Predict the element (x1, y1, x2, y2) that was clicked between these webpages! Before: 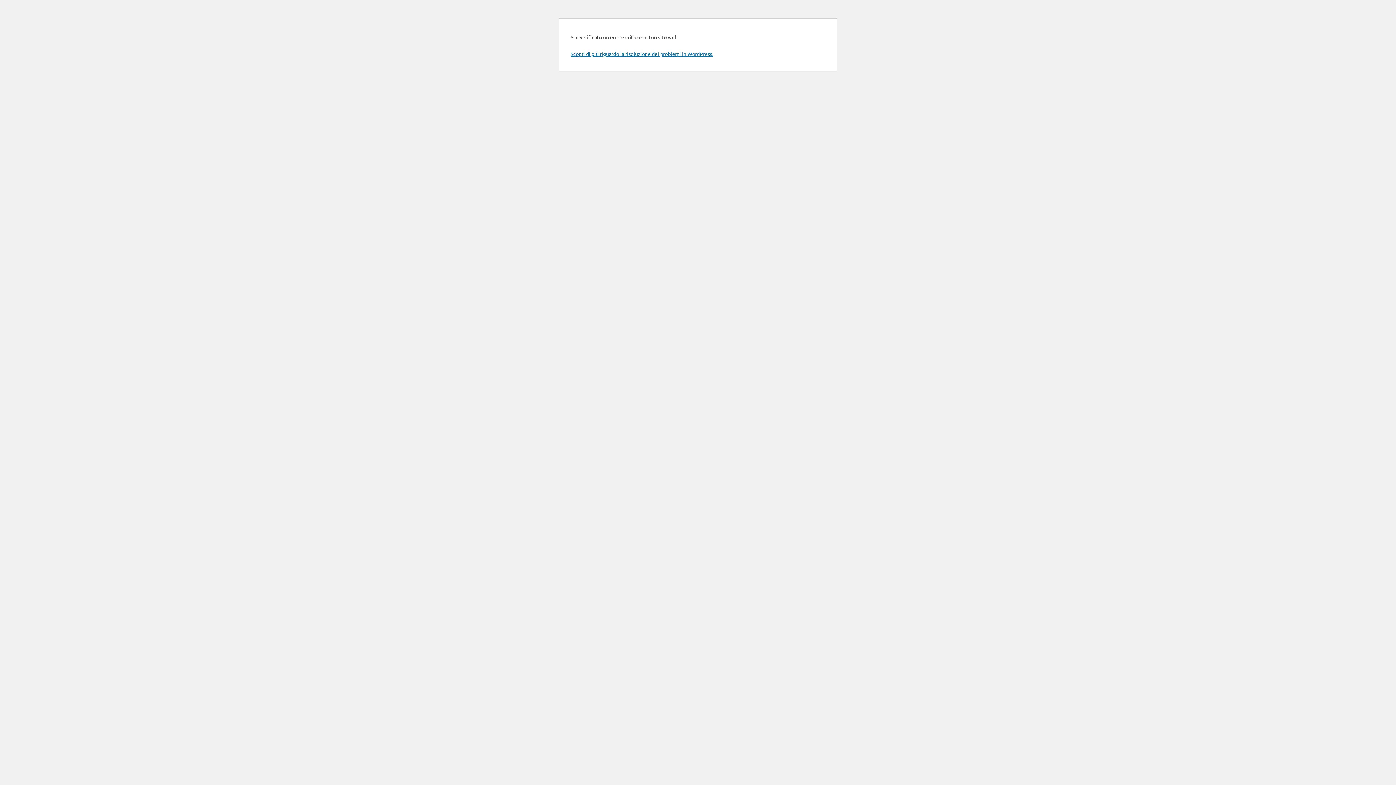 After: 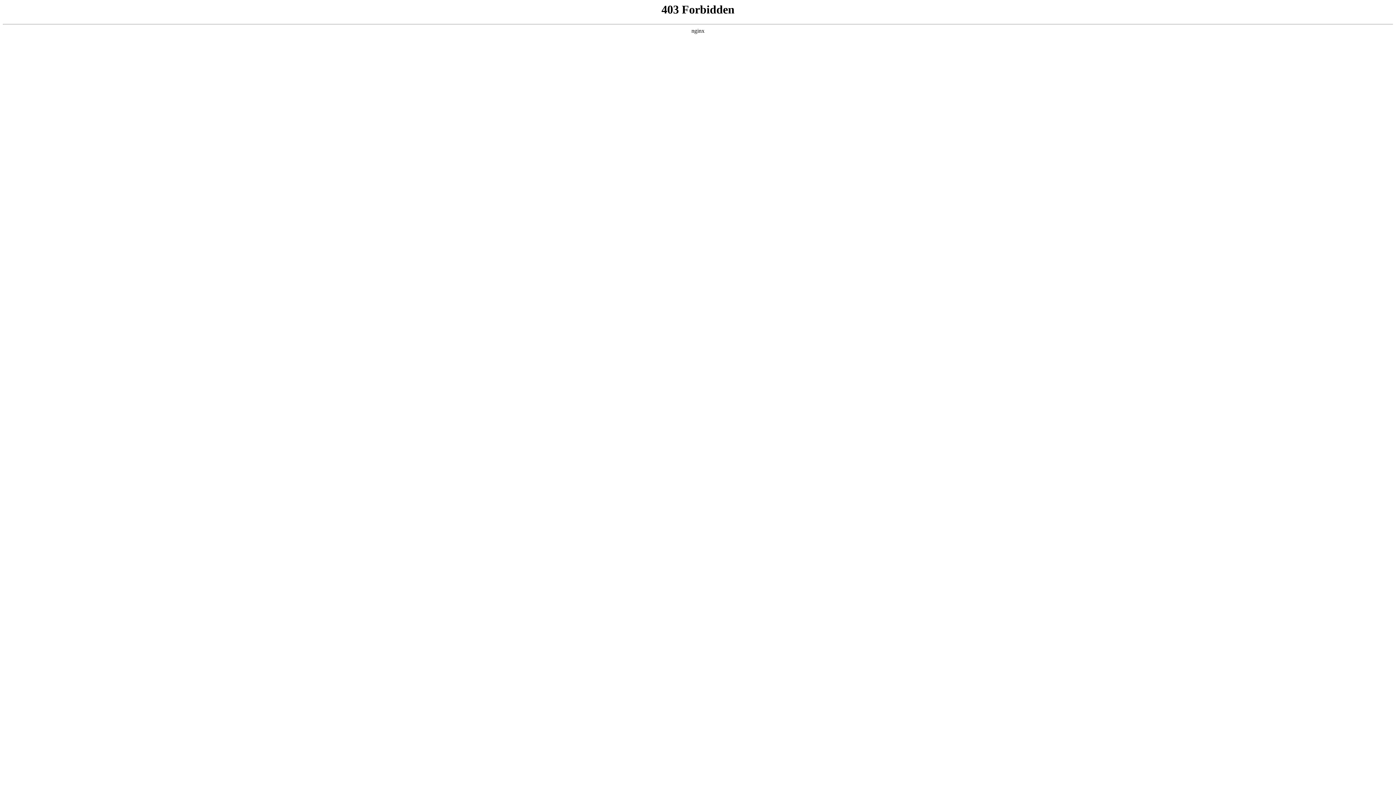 Action: label: Scopri di più riguardo la risoluzione dei problemi in WordPress. bbox: (570, 50, 713, 57)